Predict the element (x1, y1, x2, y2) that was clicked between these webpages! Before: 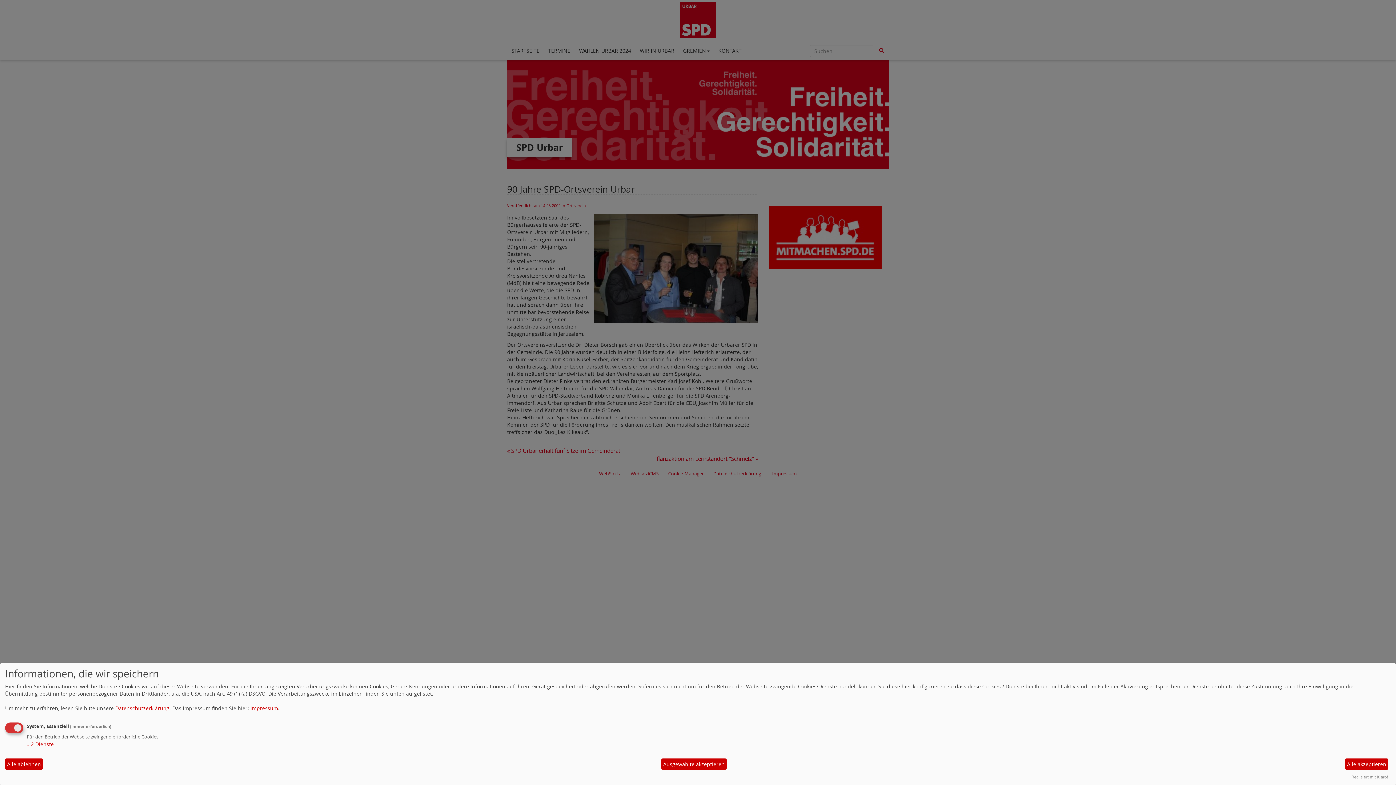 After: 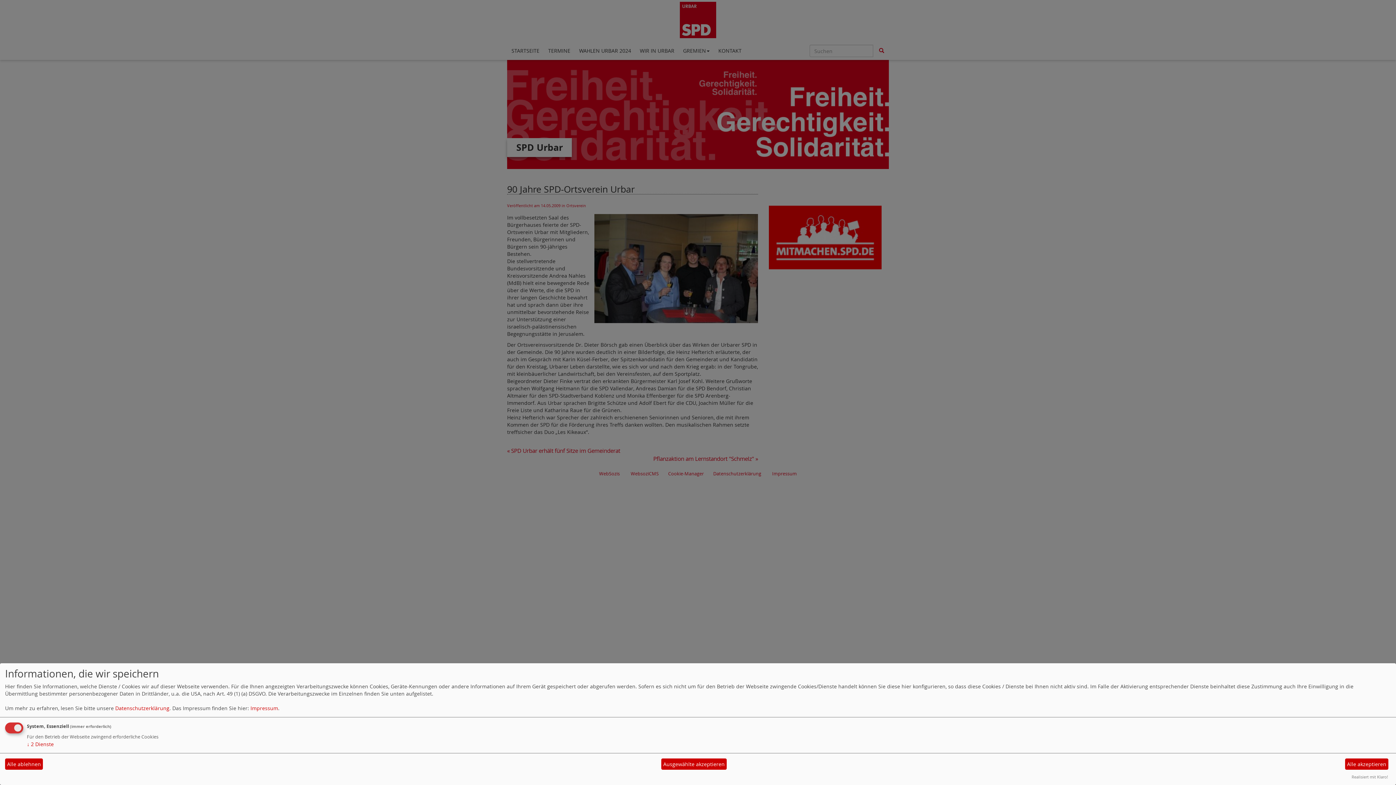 Action: label: Datenschutzerklärung bbox: (115, 705, 169, 711)